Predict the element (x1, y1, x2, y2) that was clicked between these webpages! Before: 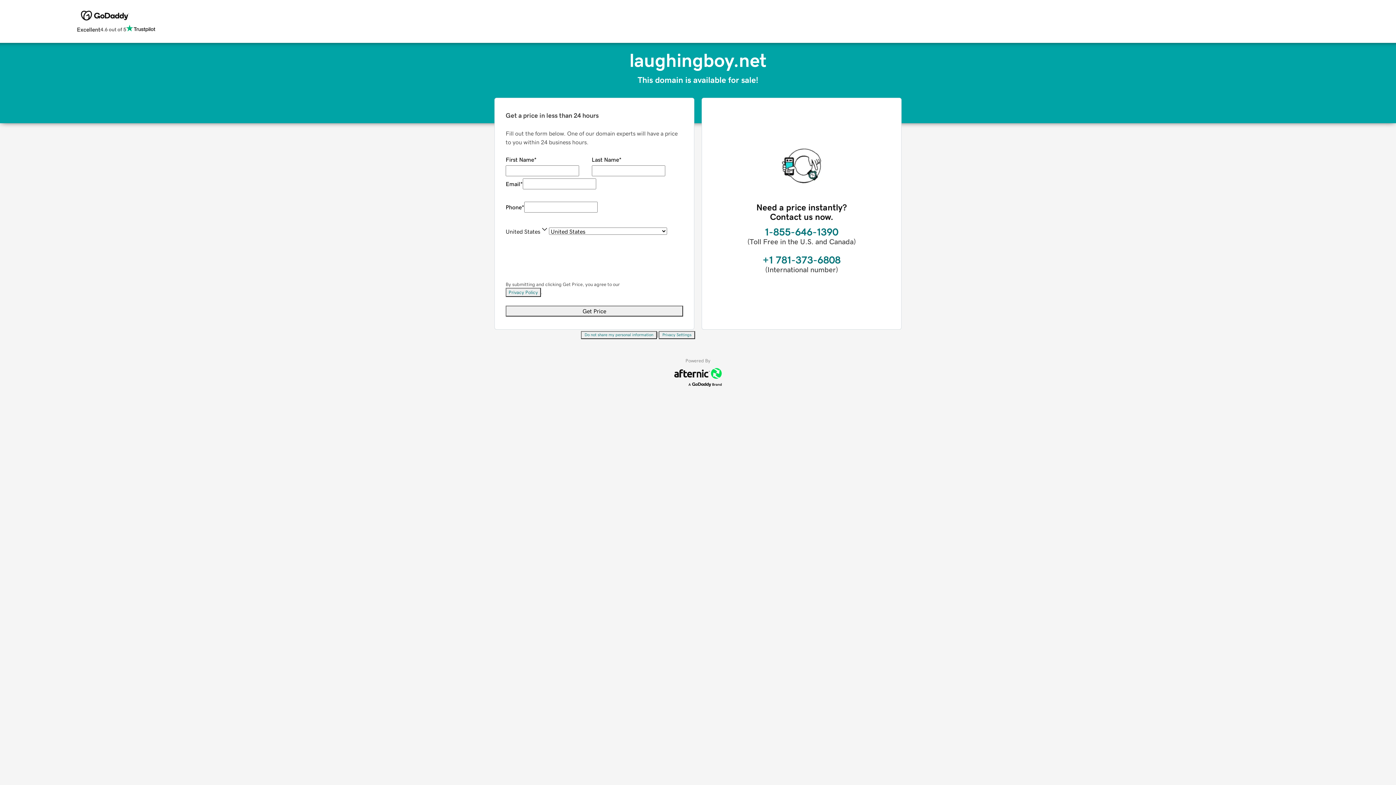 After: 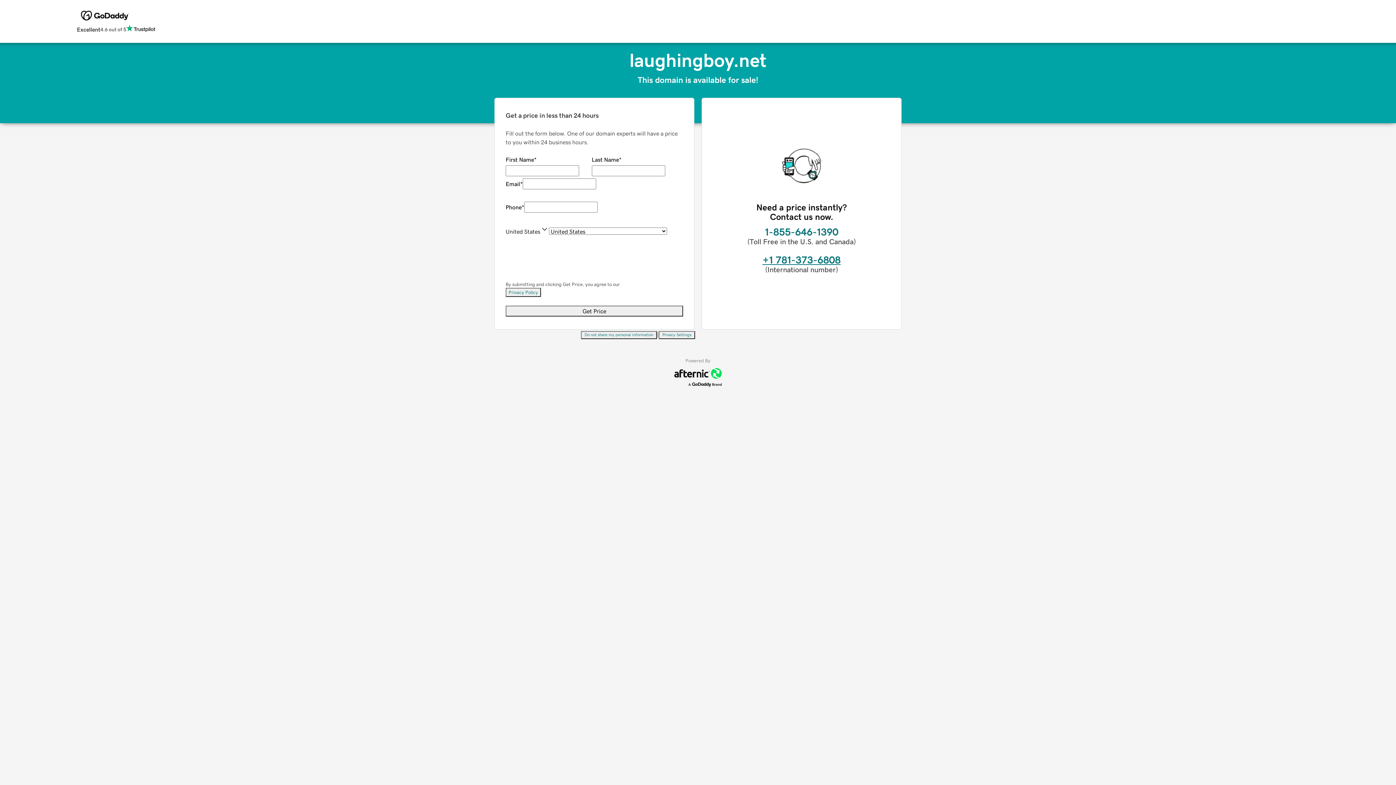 Action: bbox: (762, 254, 840, 265) label: +1 781-373-6808